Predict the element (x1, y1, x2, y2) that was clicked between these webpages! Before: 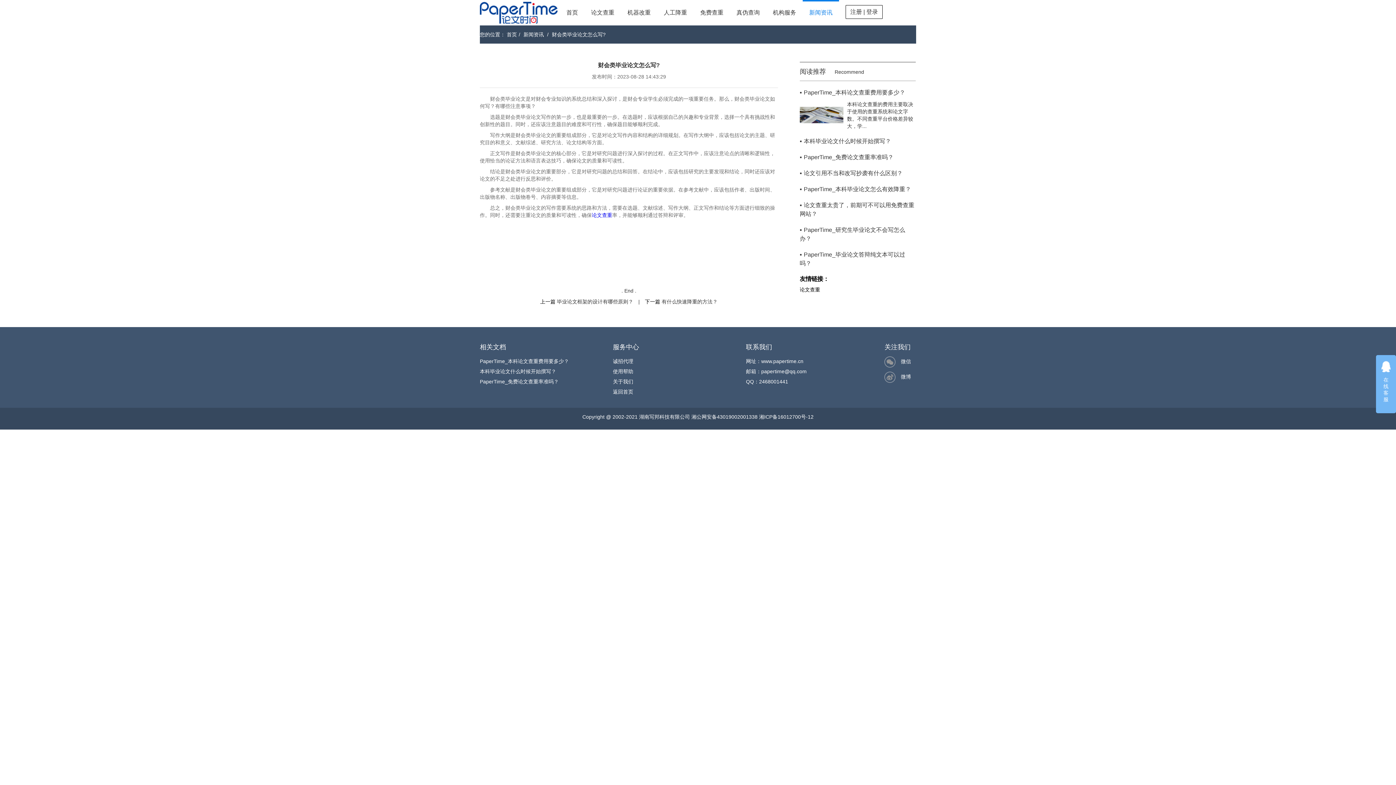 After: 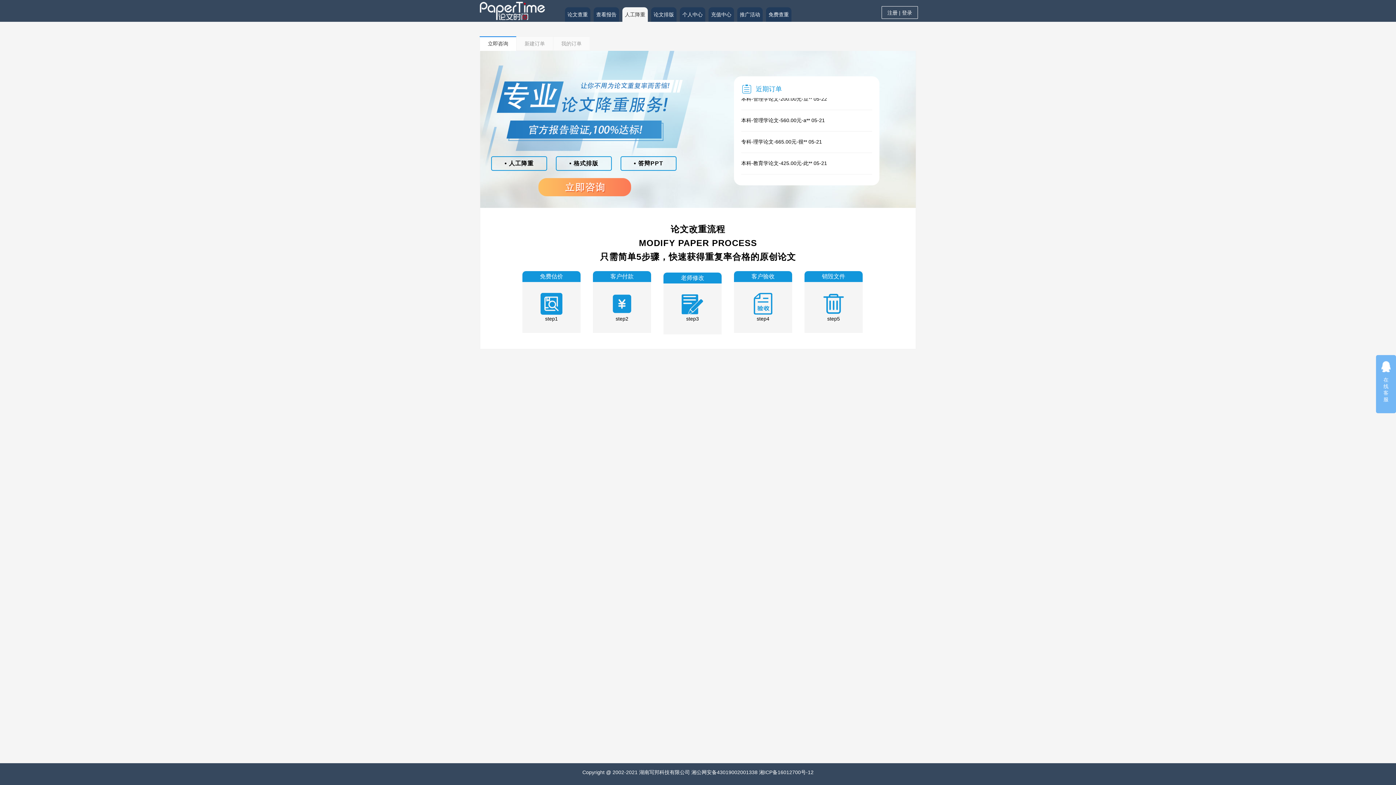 Action: bbox: (664, 9, 687, 15) label: 人工降重